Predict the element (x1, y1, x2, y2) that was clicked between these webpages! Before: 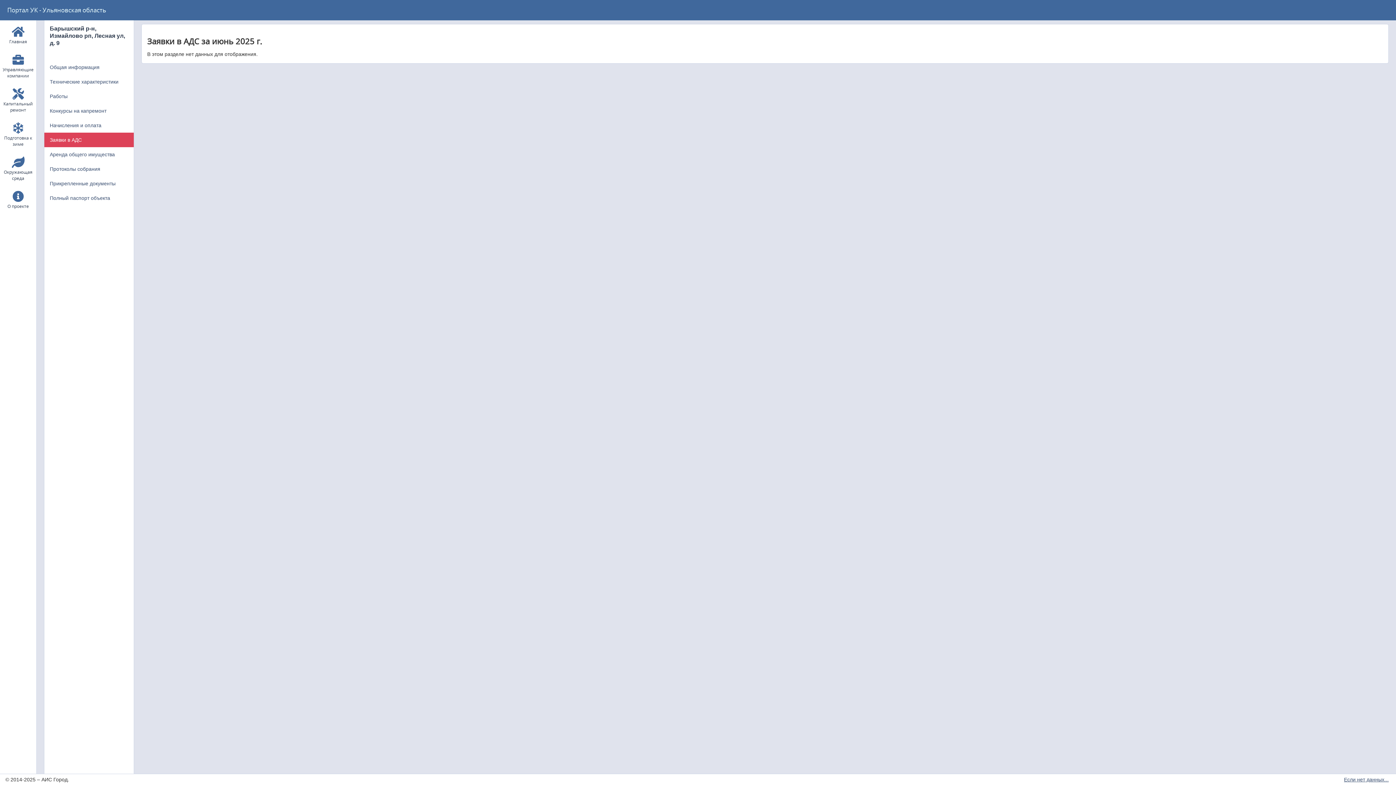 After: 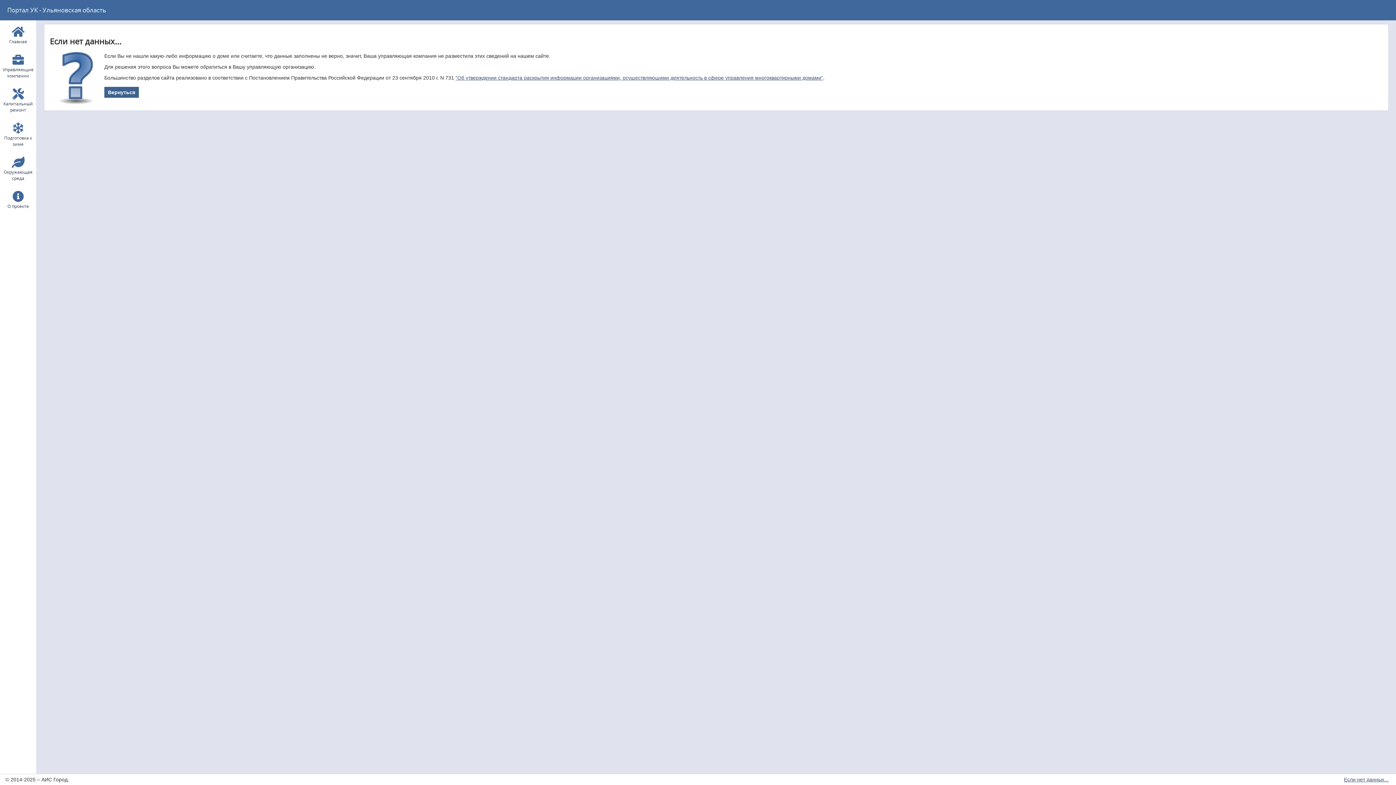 Action: label: Если нет данных... bbox: (1344, 777, 1389, 782)